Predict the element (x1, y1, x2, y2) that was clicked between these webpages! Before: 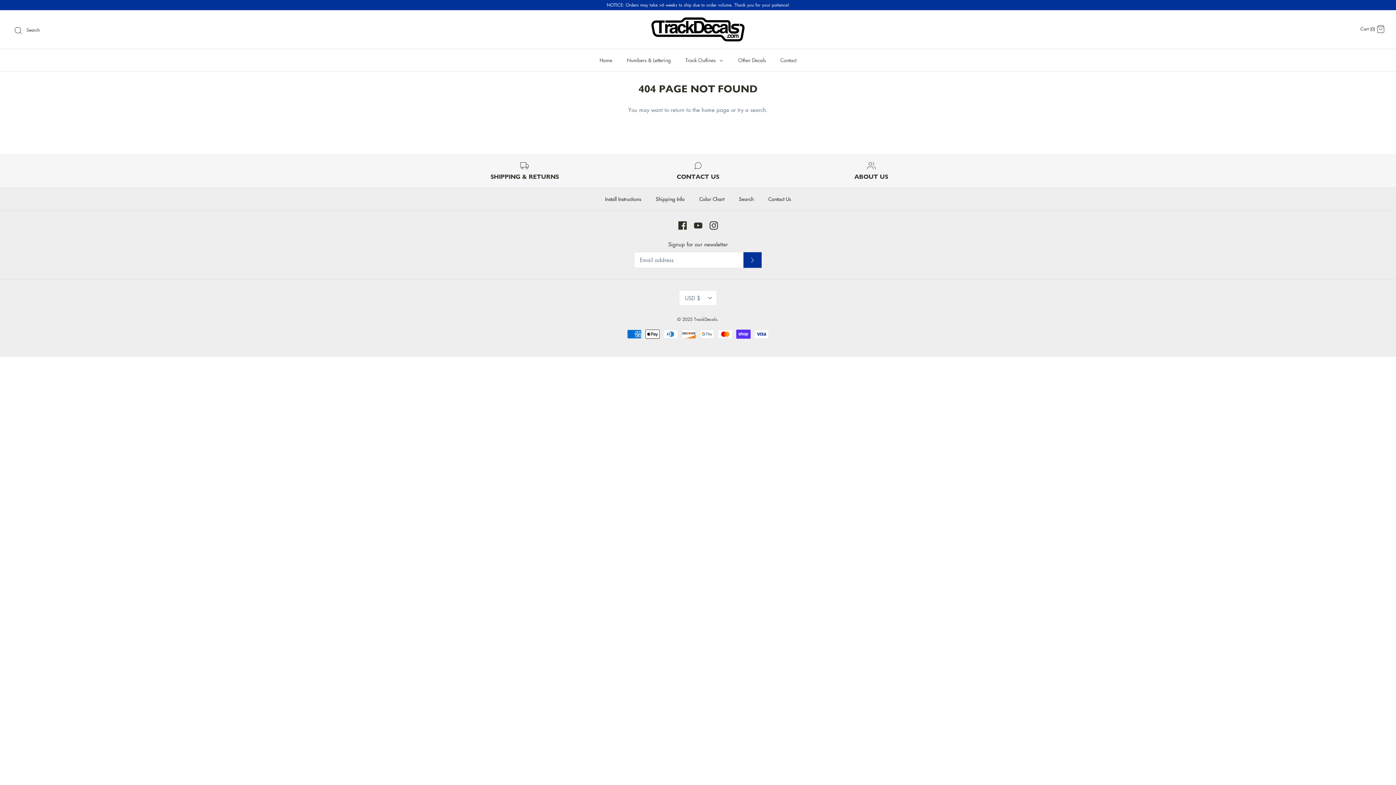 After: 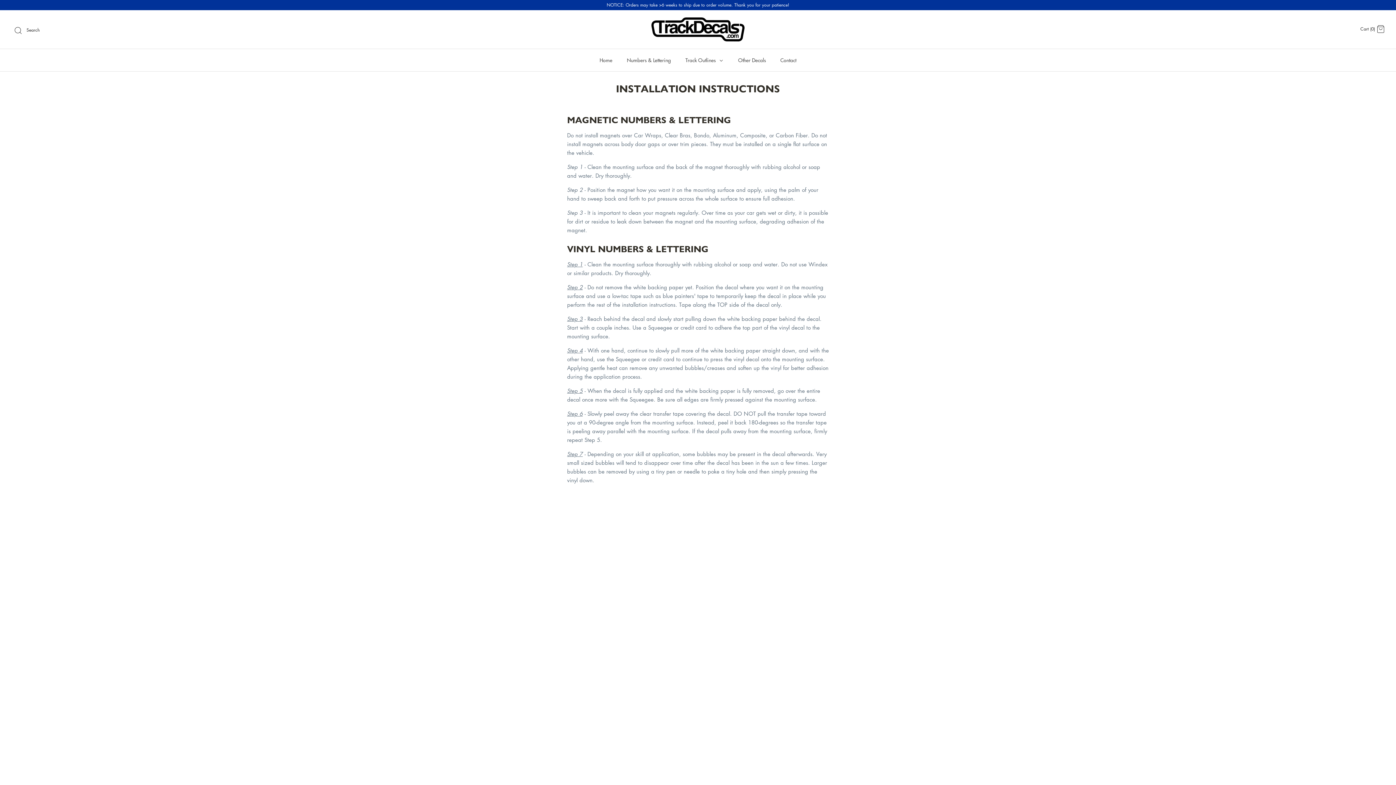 Action: label: Install Instructions bbox: (598, 188, 647, 210)